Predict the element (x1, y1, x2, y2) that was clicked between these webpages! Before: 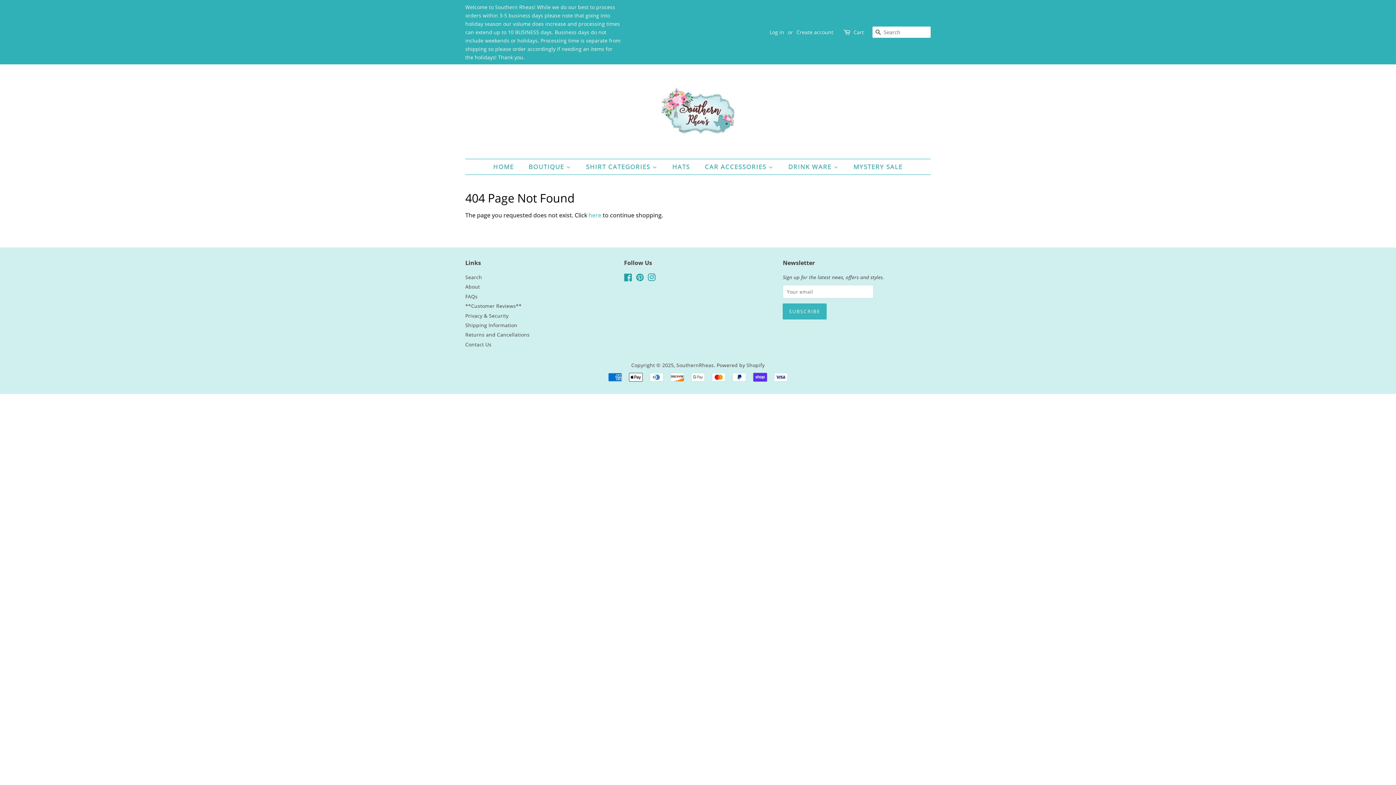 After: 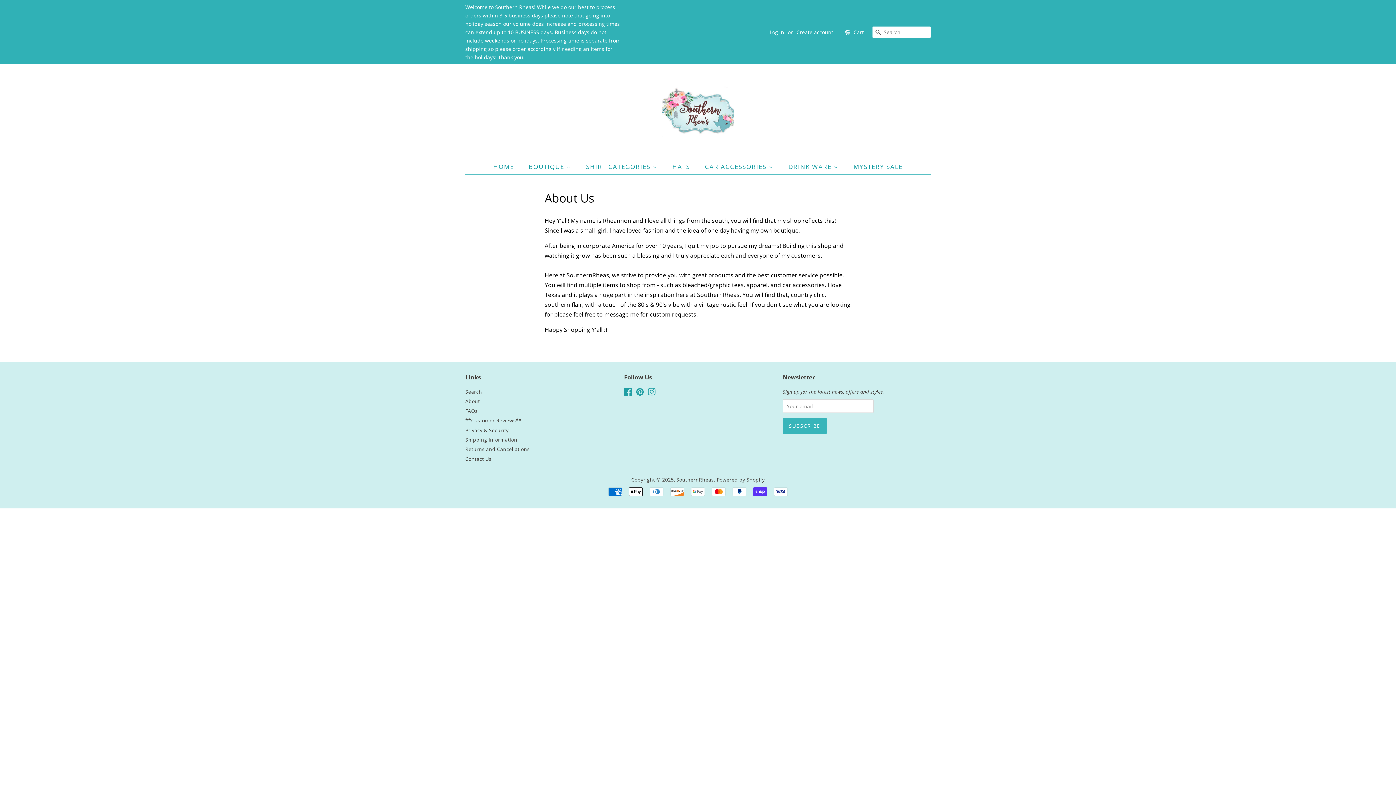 Action: bbox: (465, 283, 480, 290) label: About